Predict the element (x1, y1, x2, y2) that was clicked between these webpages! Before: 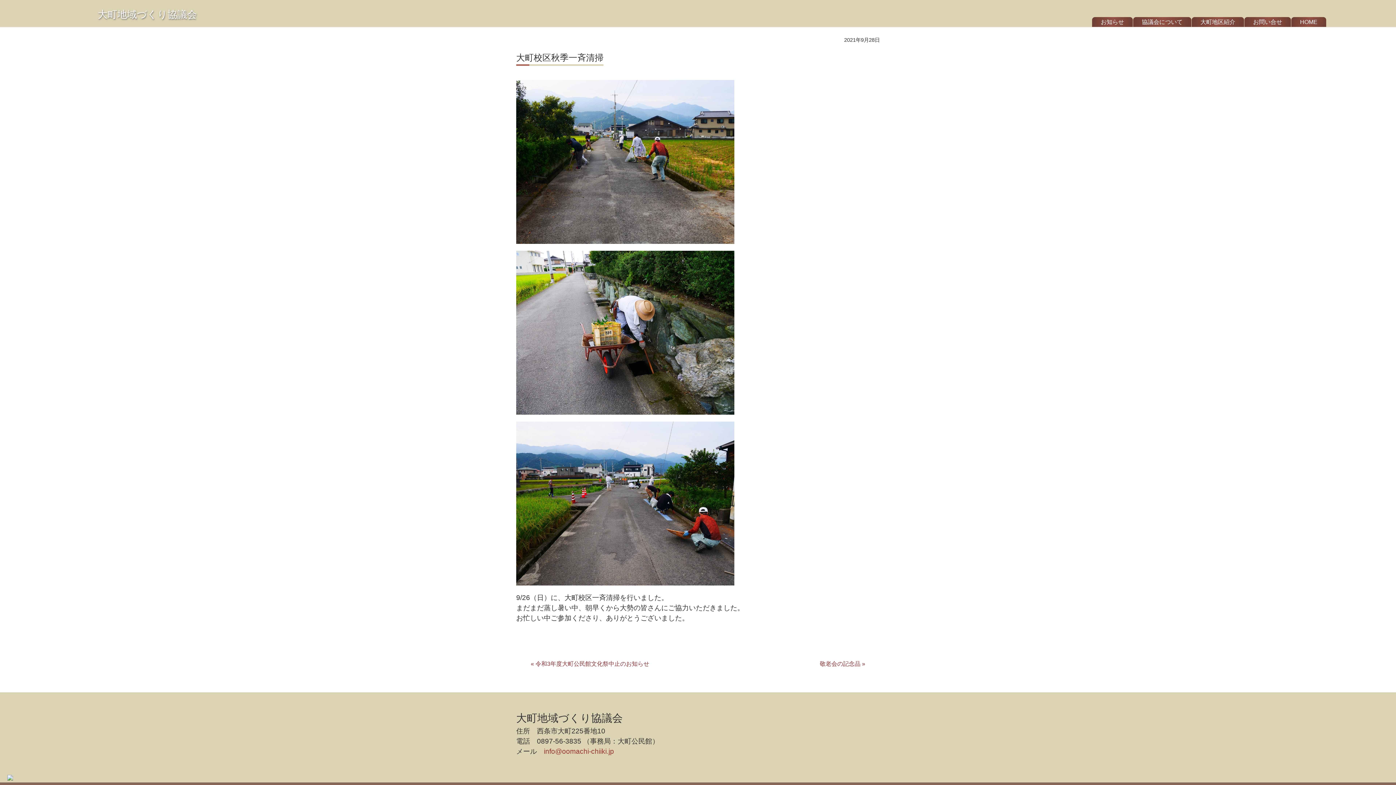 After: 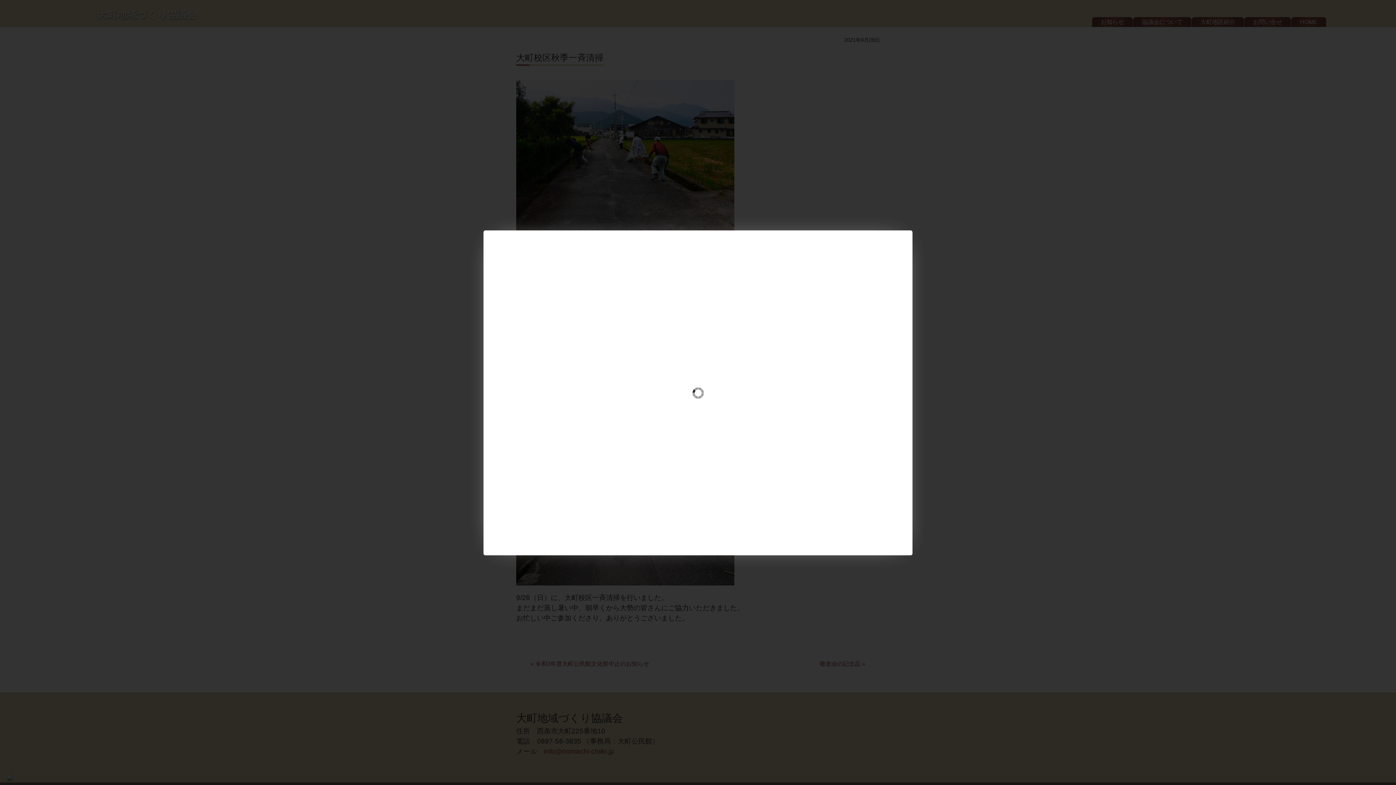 Action: bbox: (516, 579, 734, 587)